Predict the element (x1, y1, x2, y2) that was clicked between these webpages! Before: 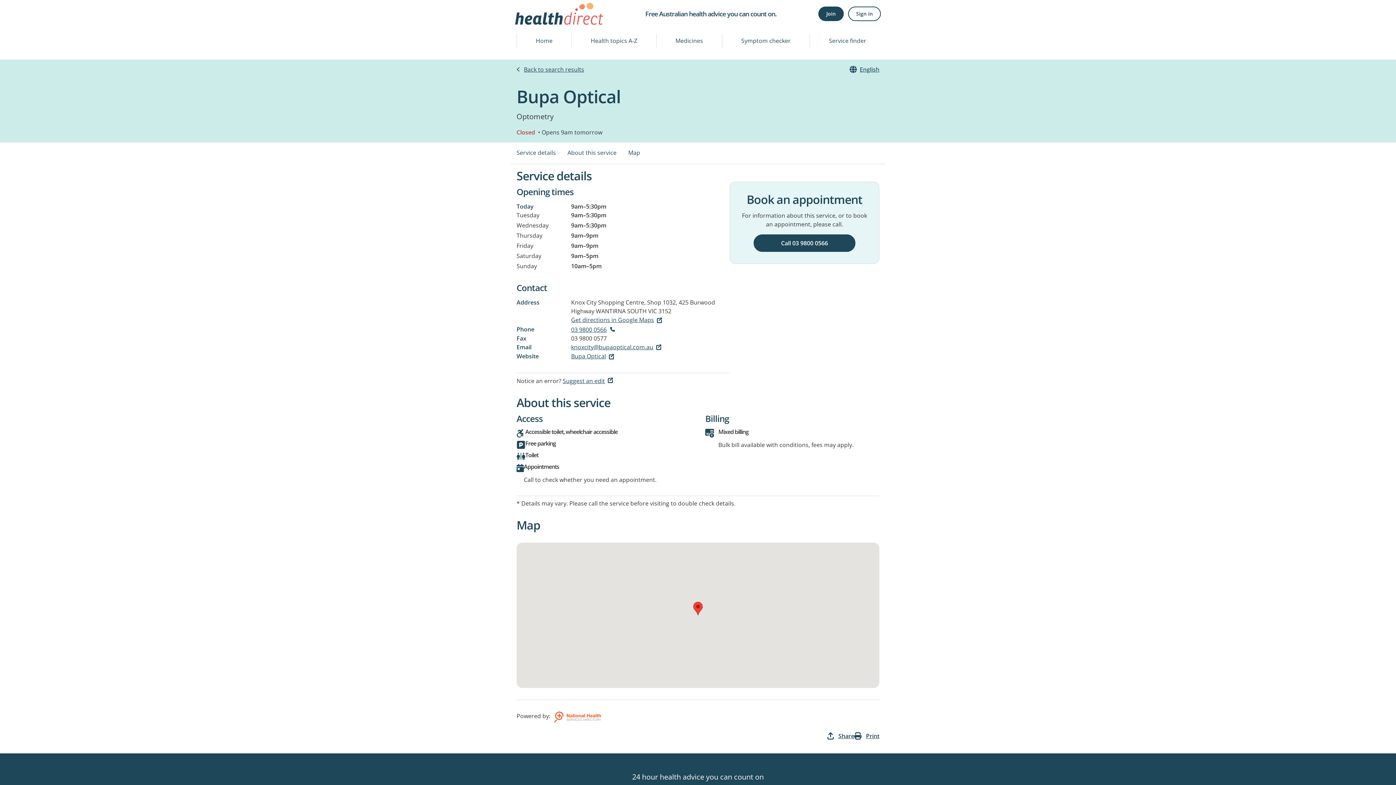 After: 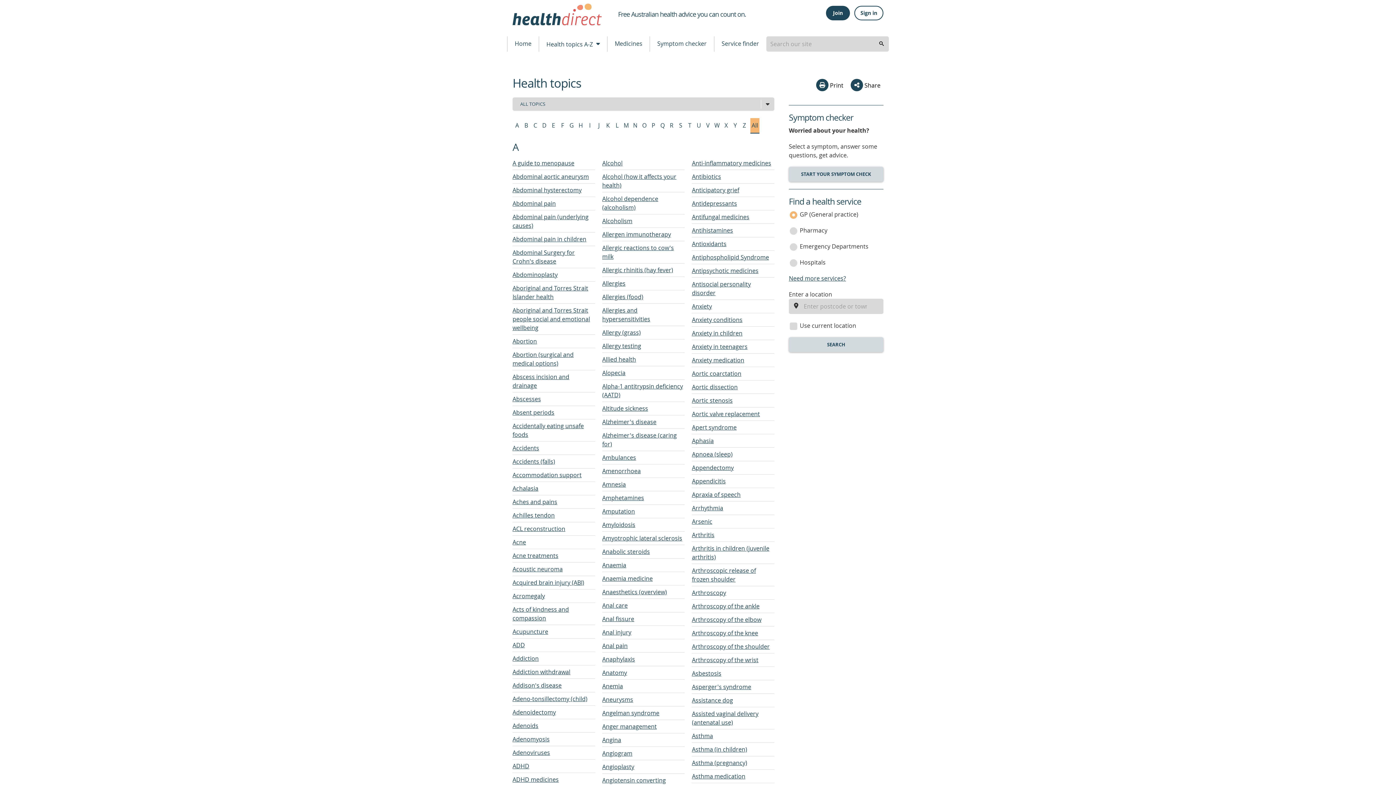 Action: label: Health topics A-Z bbox: (572, 33, 656, 48)